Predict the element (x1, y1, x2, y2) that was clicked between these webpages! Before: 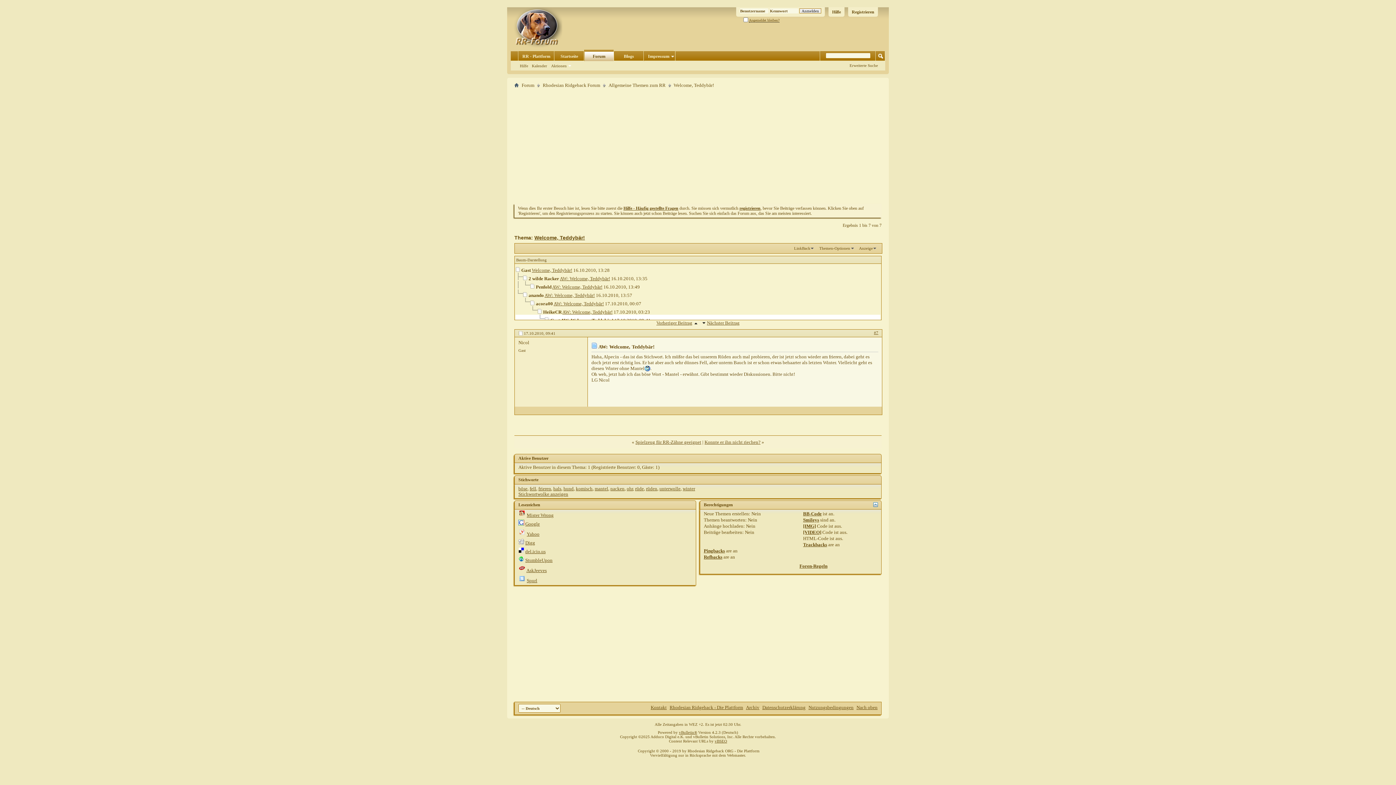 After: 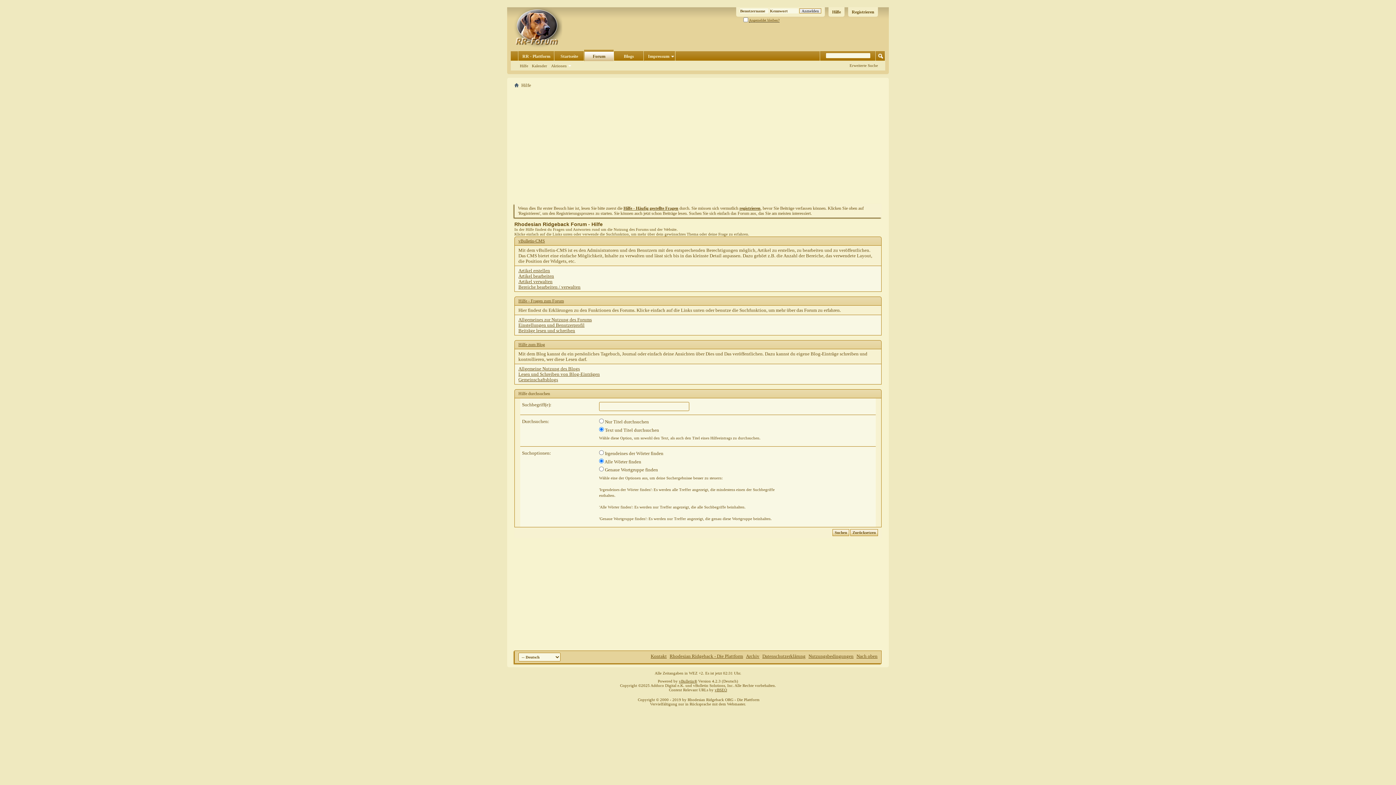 Action: bbox: (518, 62, 530, 68) label: Hilfe